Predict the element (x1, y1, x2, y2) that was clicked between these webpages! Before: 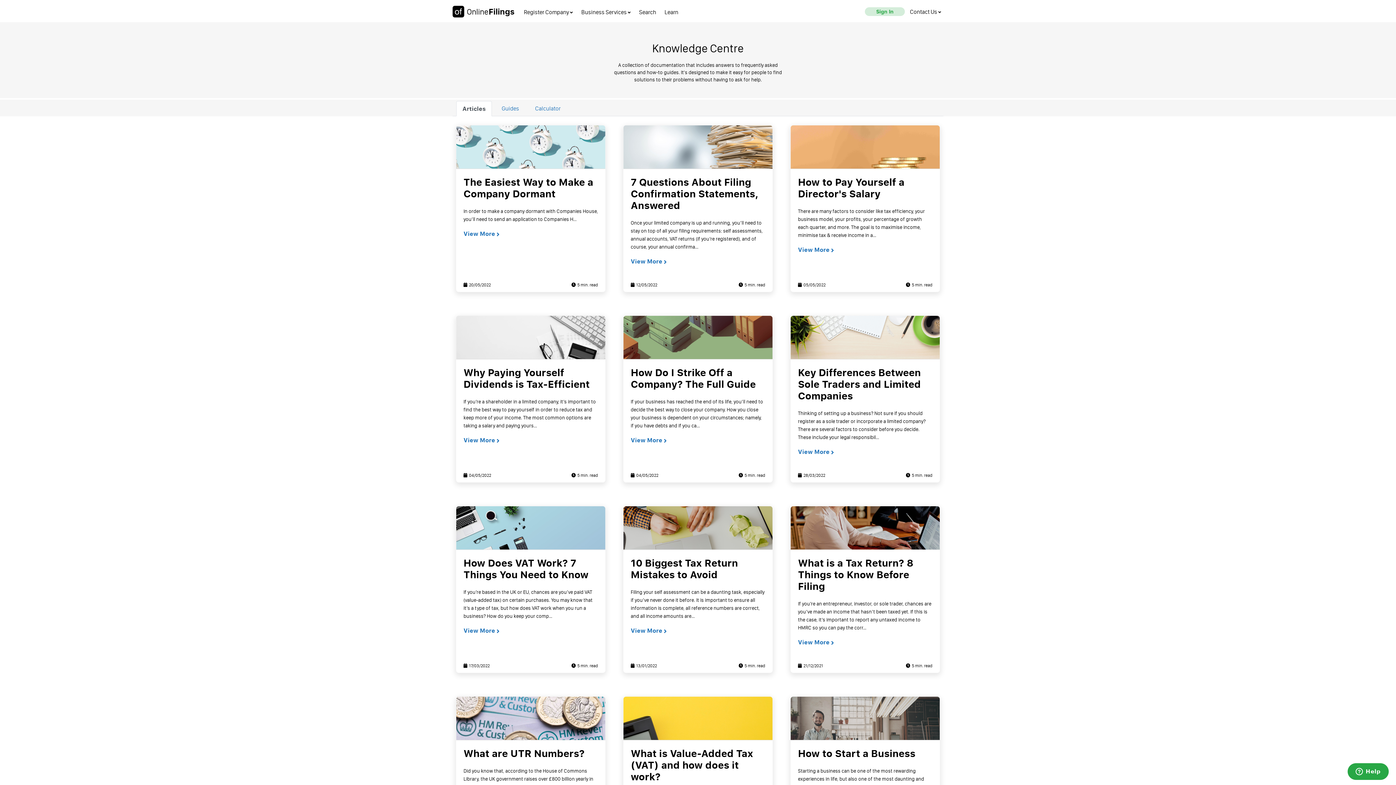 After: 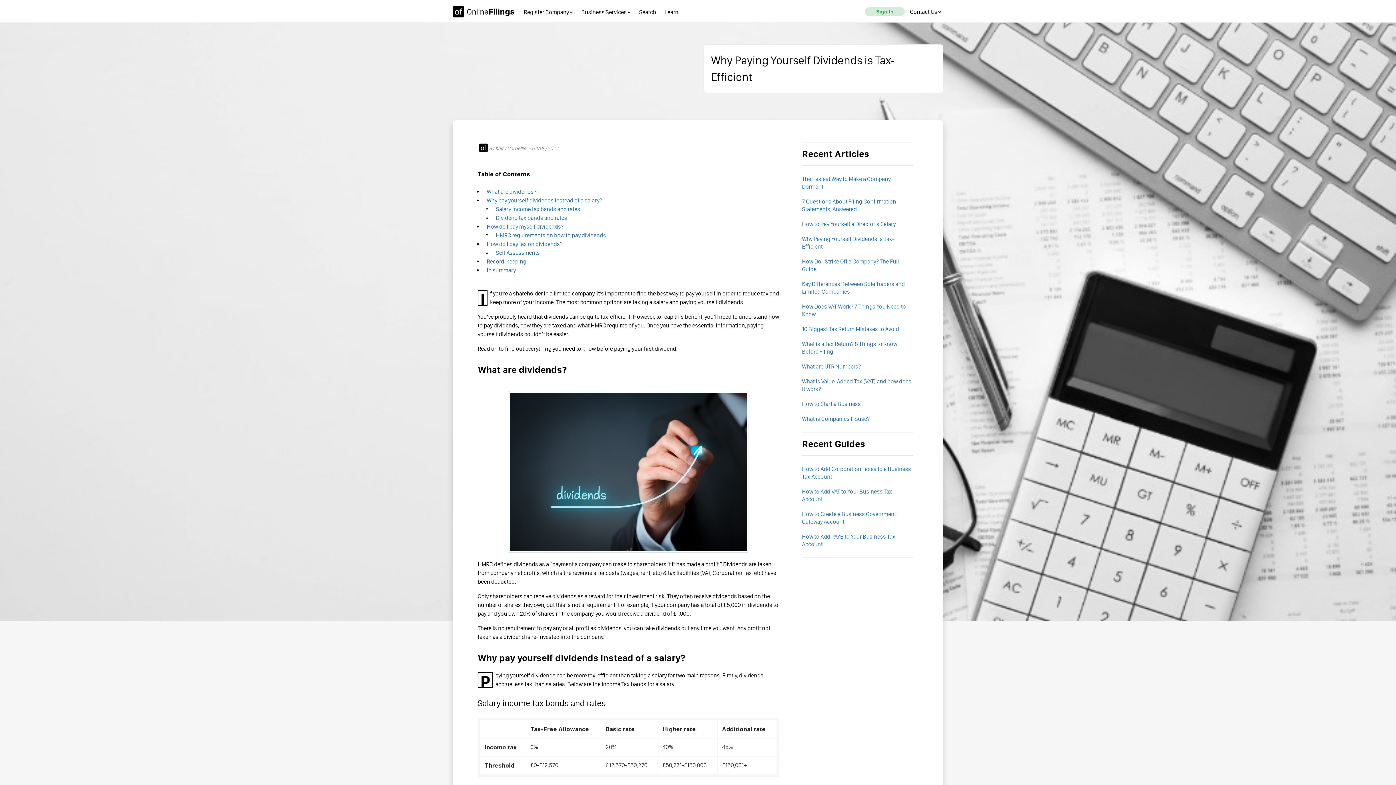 Action: bbox: (456, 315, 605, 482) label: Why Paying Yourself Dividends is Tax-Efficient

If you’re a shareholder in a limited company, it’s important to find the best way to pay yourself in order to reduce tax and keep more of your income. The most common options are taking a salary and paying yours...

View More 


  04/05/2022
  5 min. read